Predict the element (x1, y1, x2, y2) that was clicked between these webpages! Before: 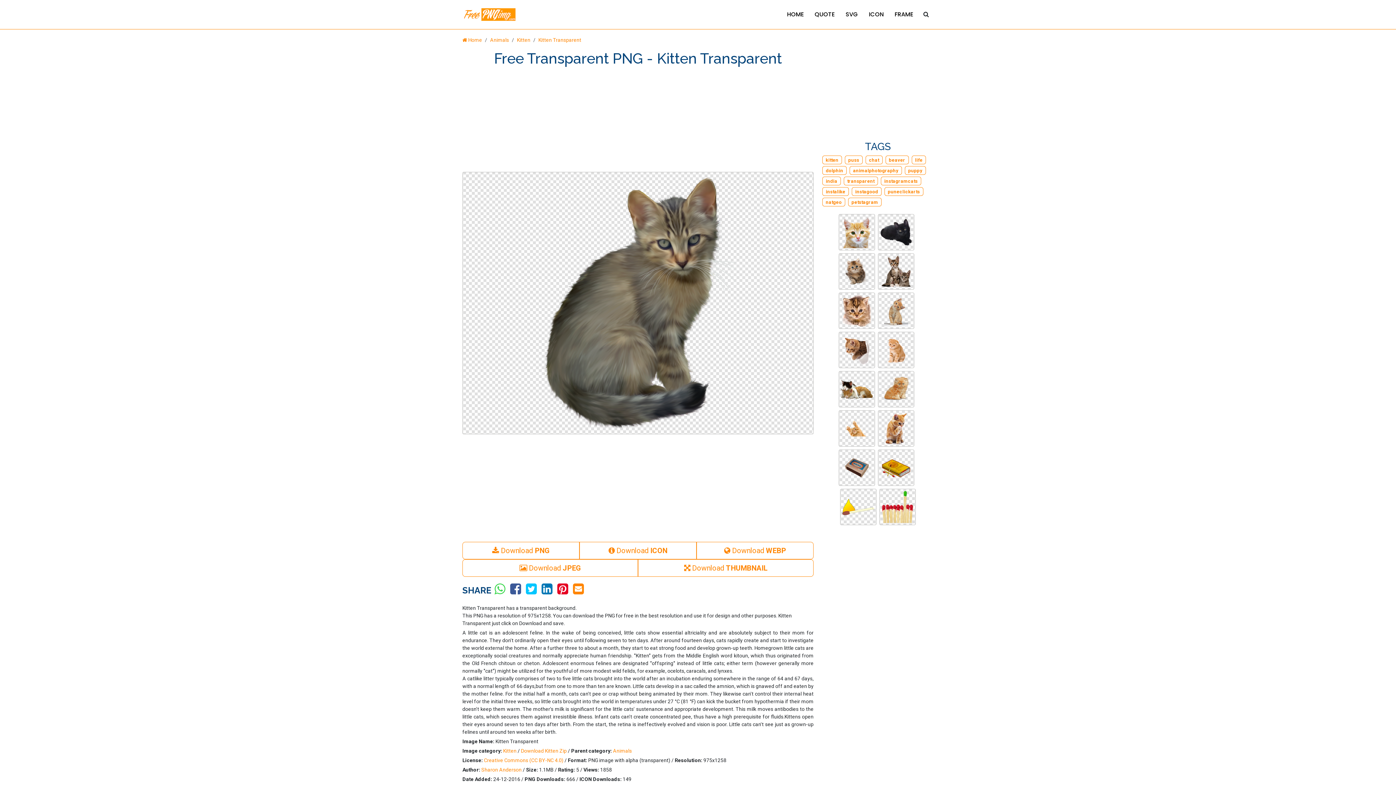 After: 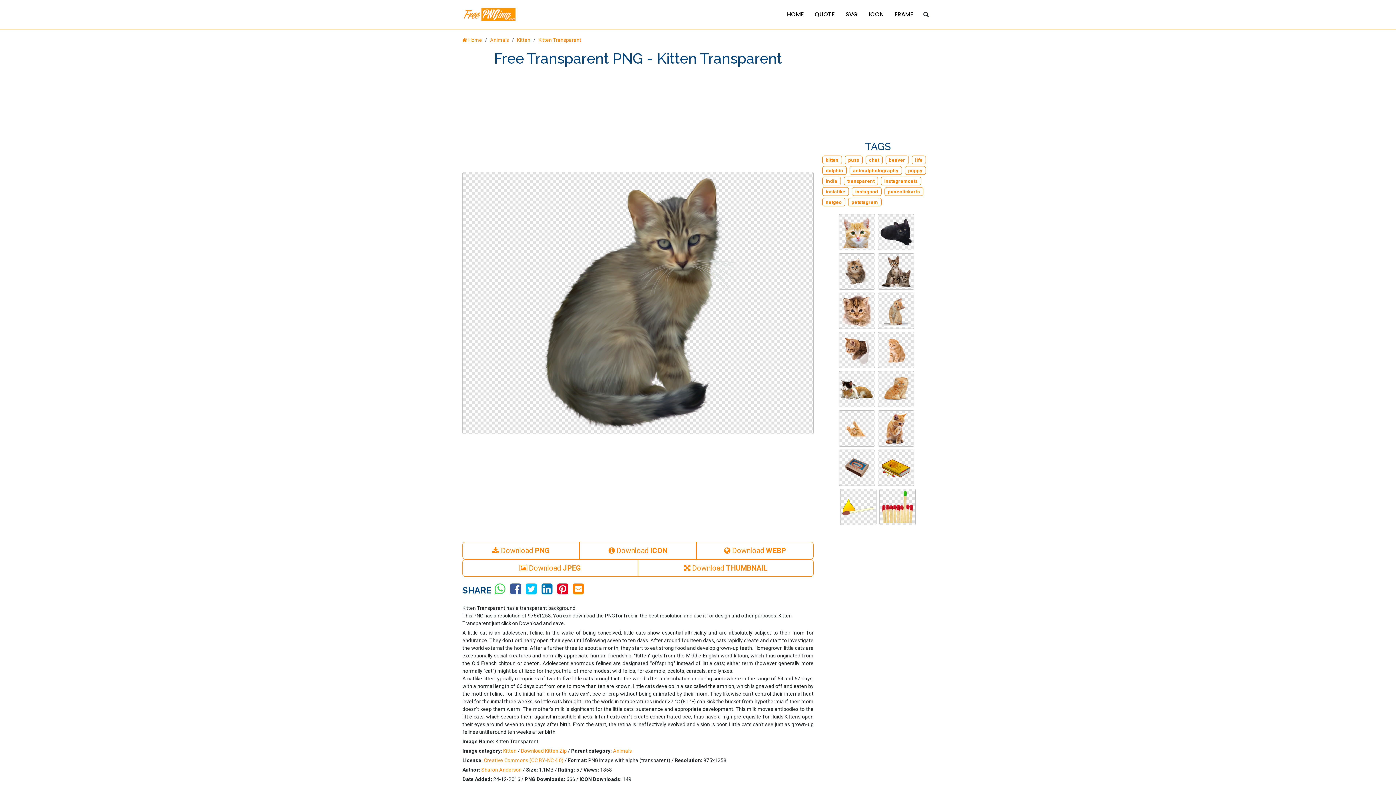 Action: bbox: (508, 589, 523, 594)